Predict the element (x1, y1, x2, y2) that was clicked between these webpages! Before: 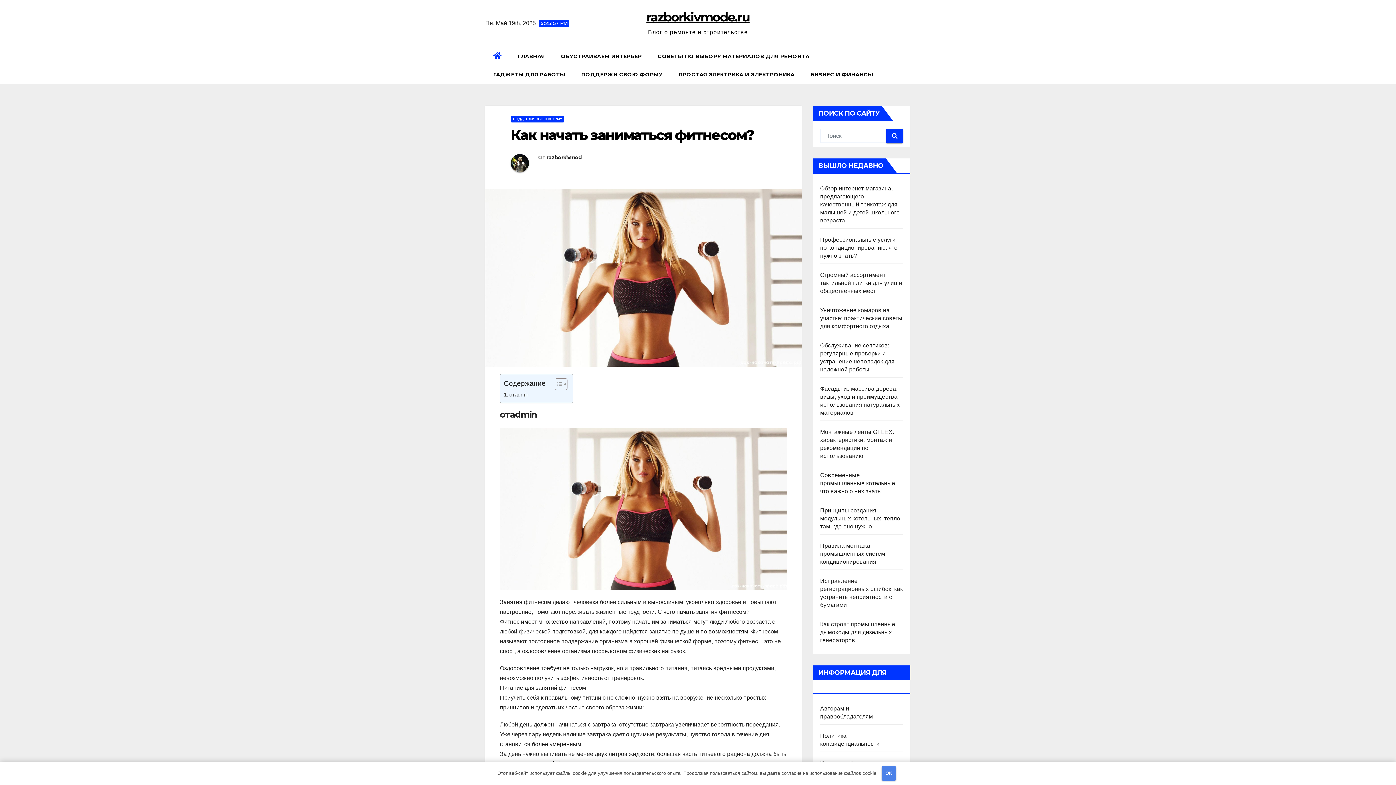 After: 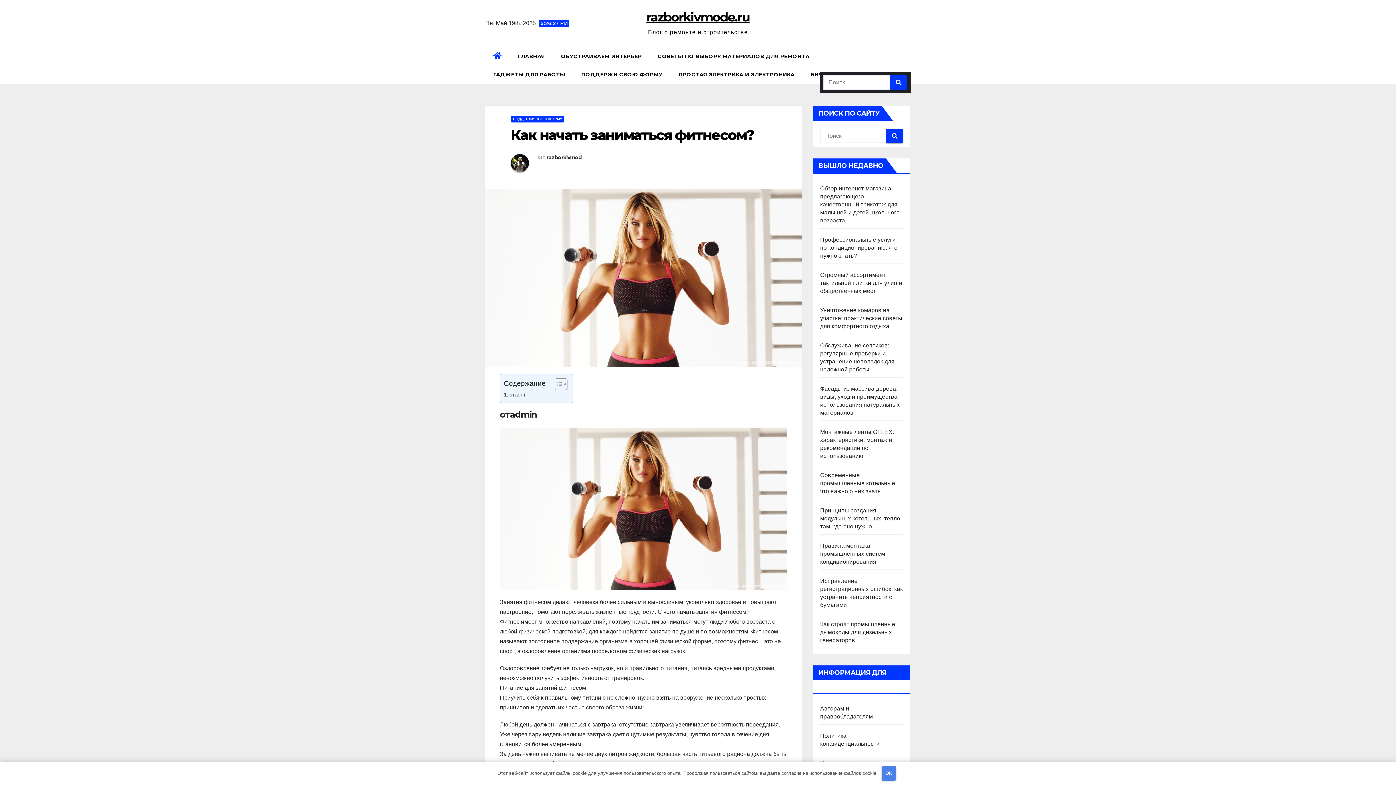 Action: bbox: (905, 62, 910, 68)